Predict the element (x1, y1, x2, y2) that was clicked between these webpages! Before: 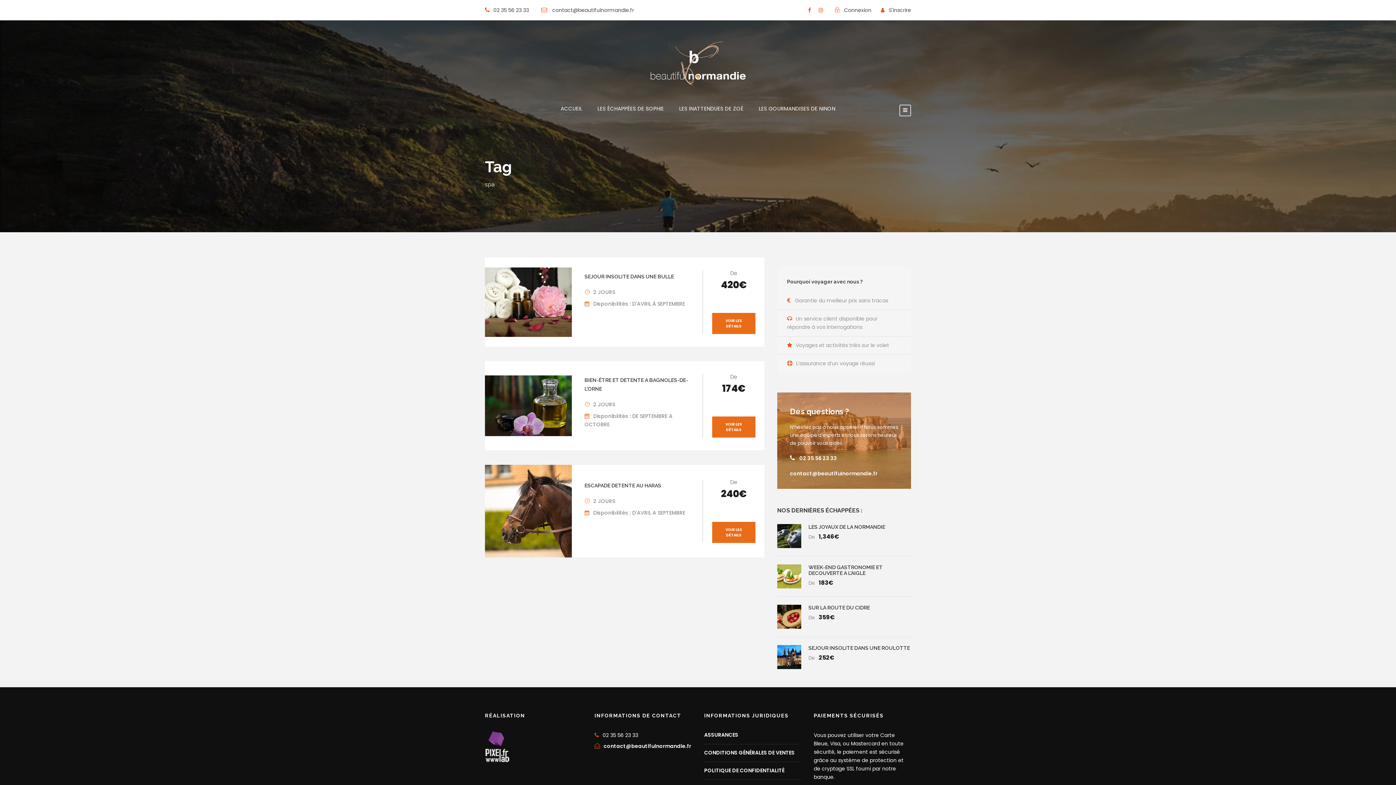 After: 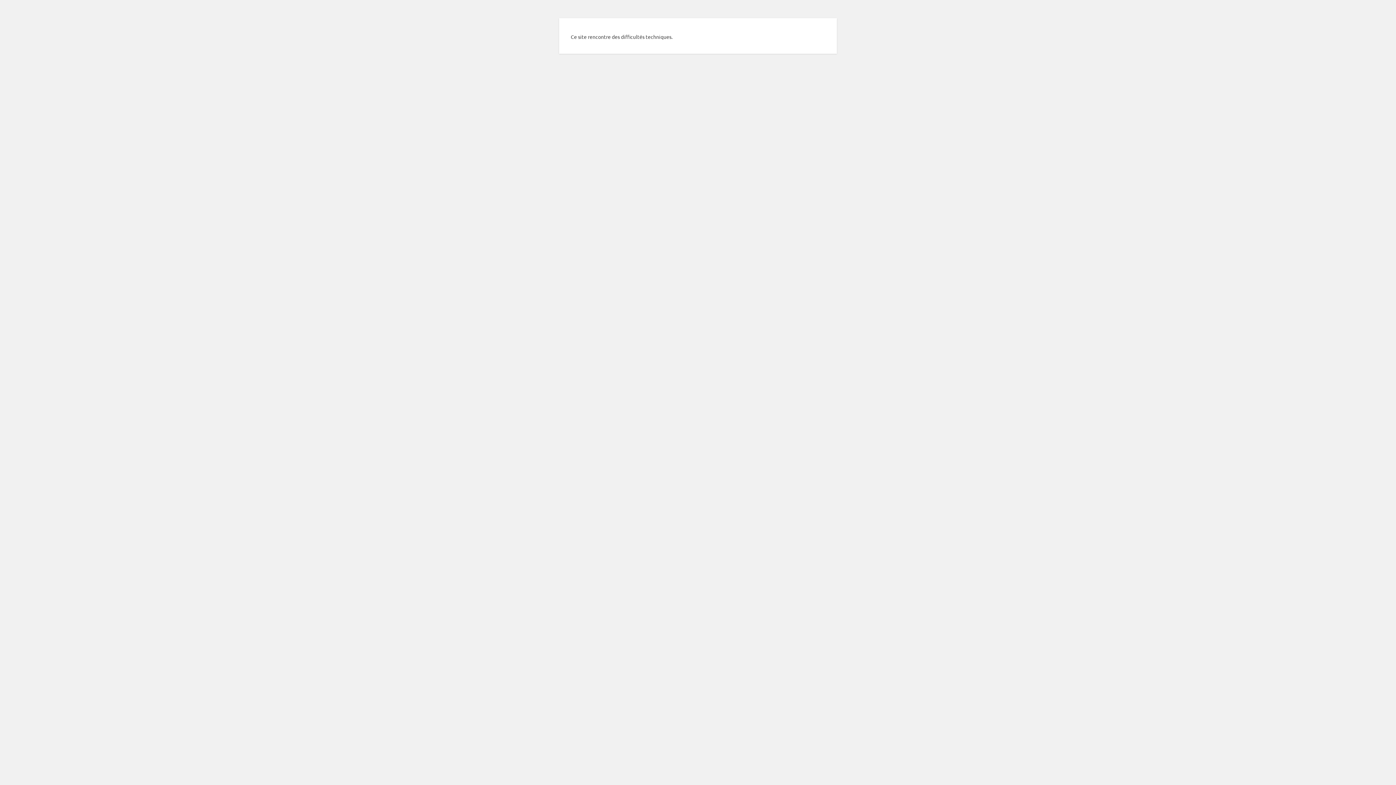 Action: bbox: (485, 743, 509, 750)